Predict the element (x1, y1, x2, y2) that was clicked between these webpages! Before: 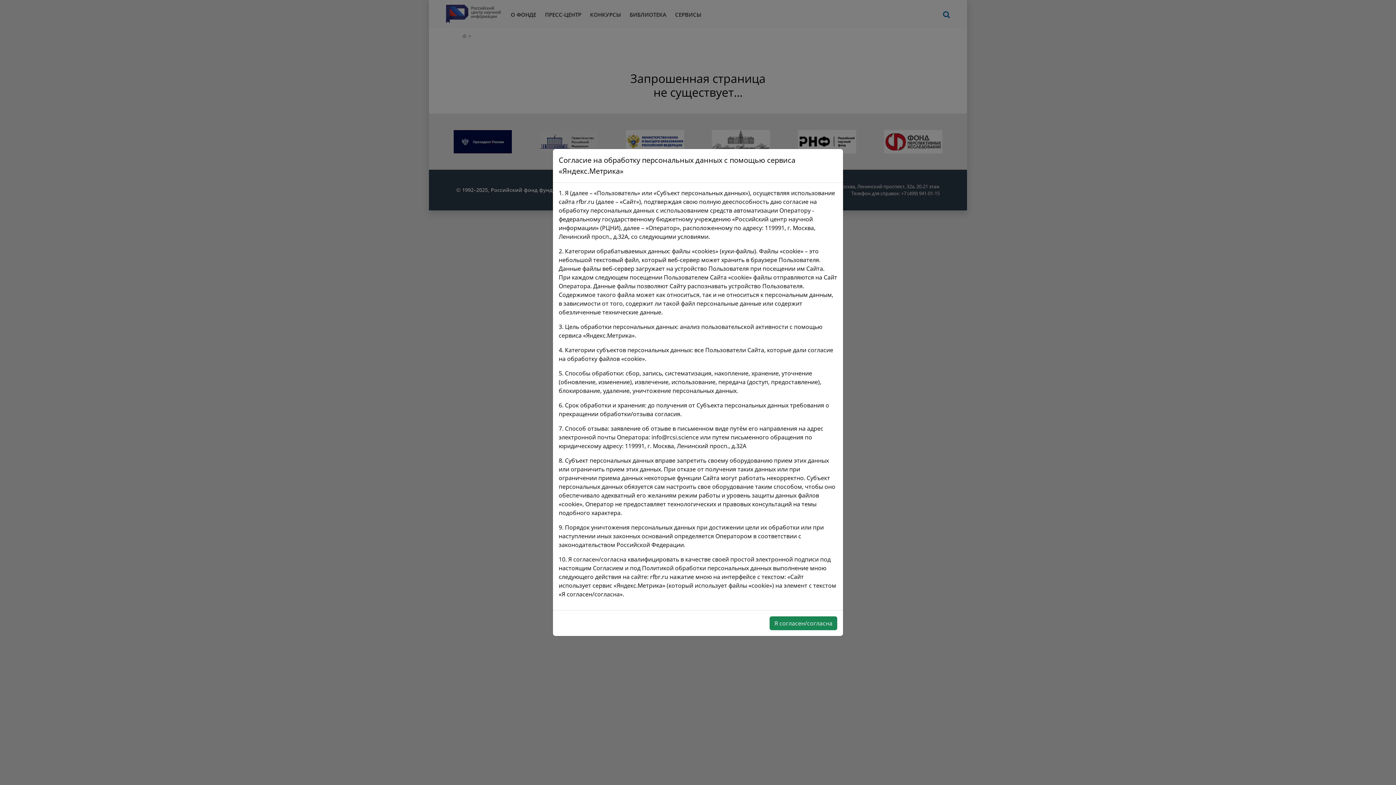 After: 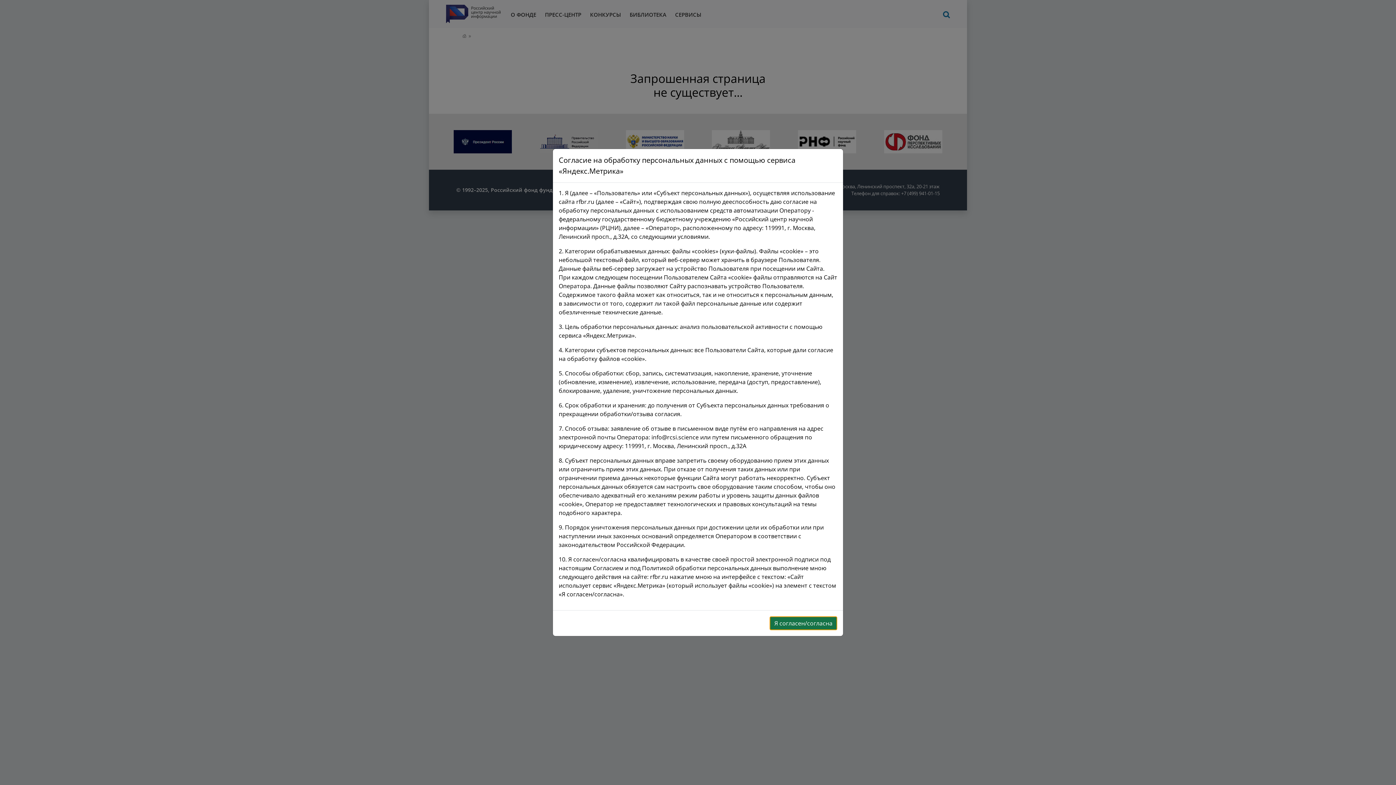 Action: bbox: (769, 616, 837, 630) label: Я согласен/согласна